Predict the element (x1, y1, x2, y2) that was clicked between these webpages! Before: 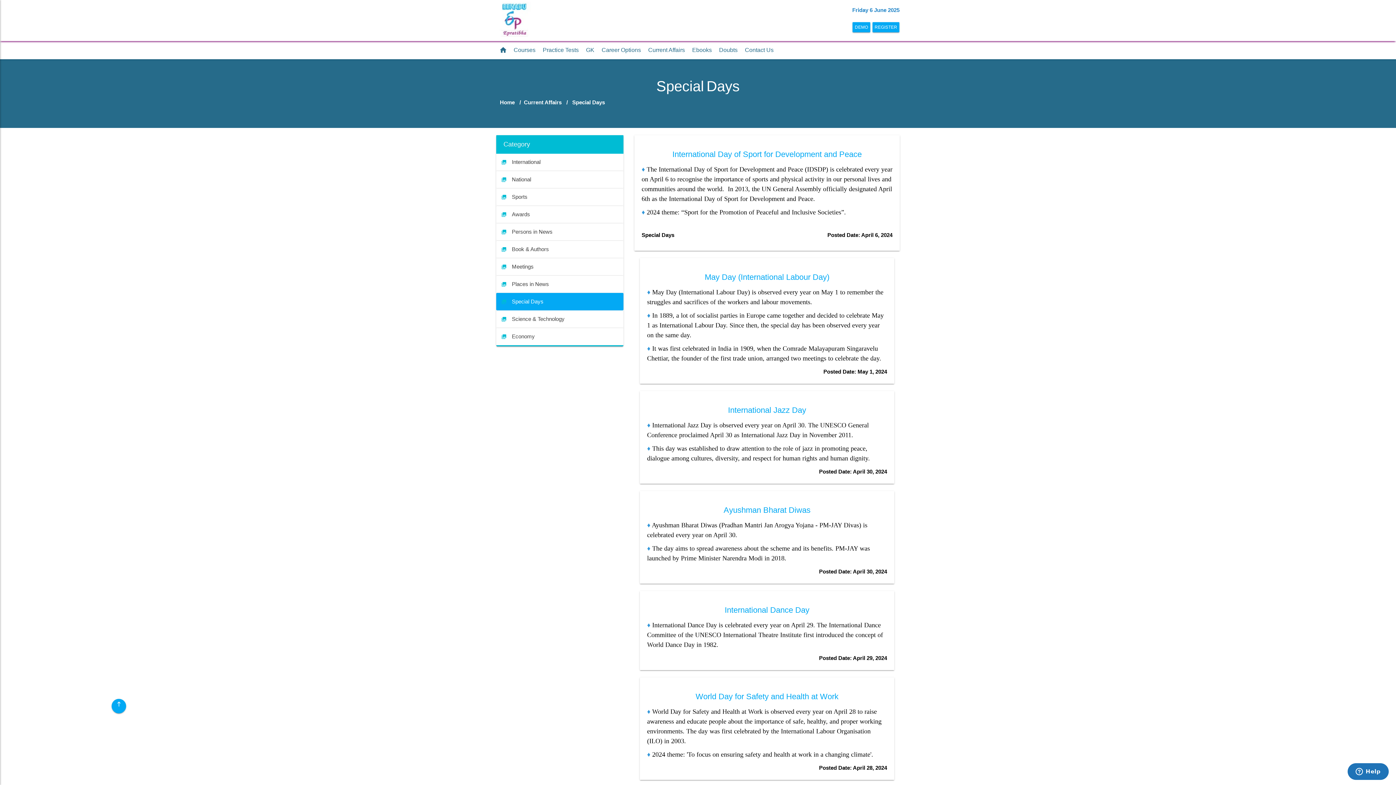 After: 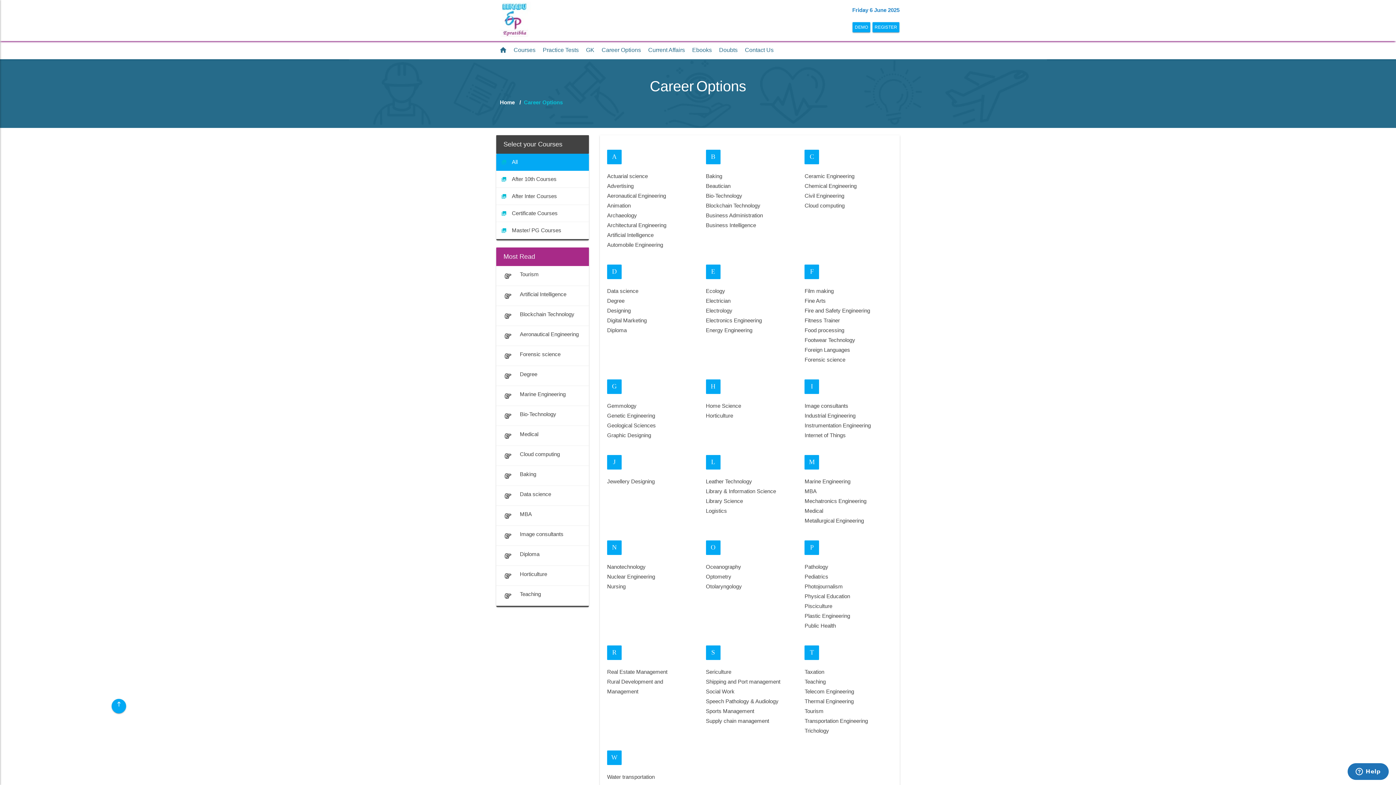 Action: label: Career Options bbox: (598, 41, 644, 59)